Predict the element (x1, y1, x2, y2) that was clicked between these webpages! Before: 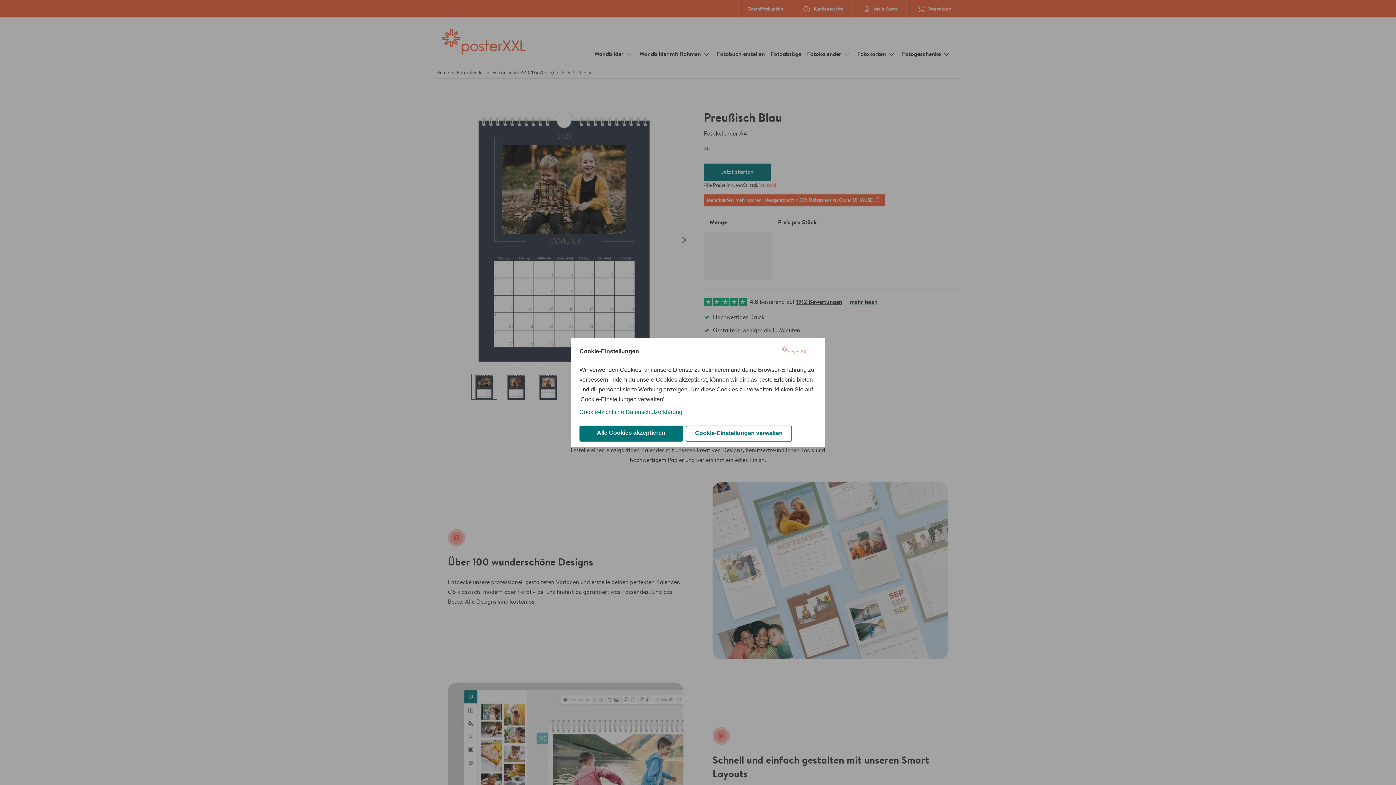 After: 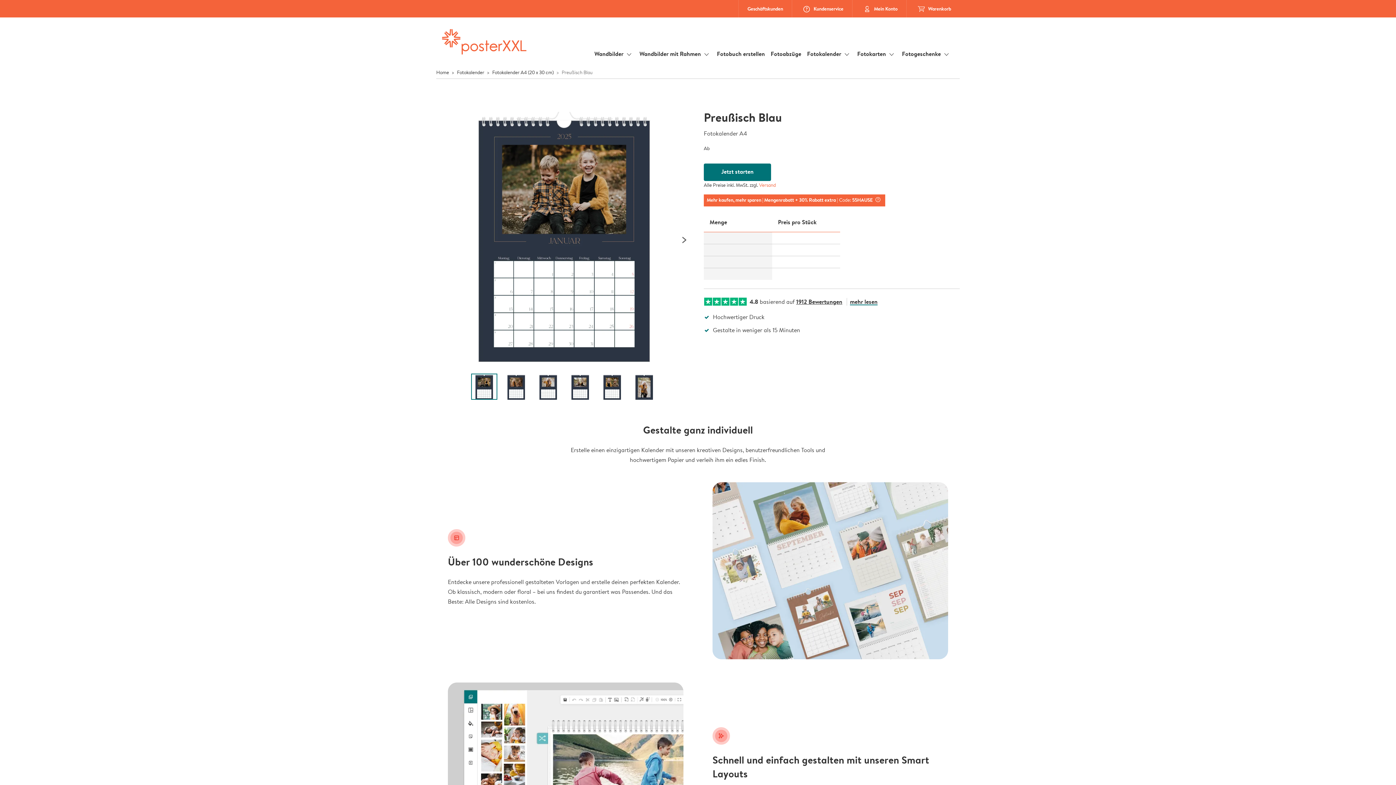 Action: label: Alle Cookies akzeptieren bbox: (579, 425, 682, 441)